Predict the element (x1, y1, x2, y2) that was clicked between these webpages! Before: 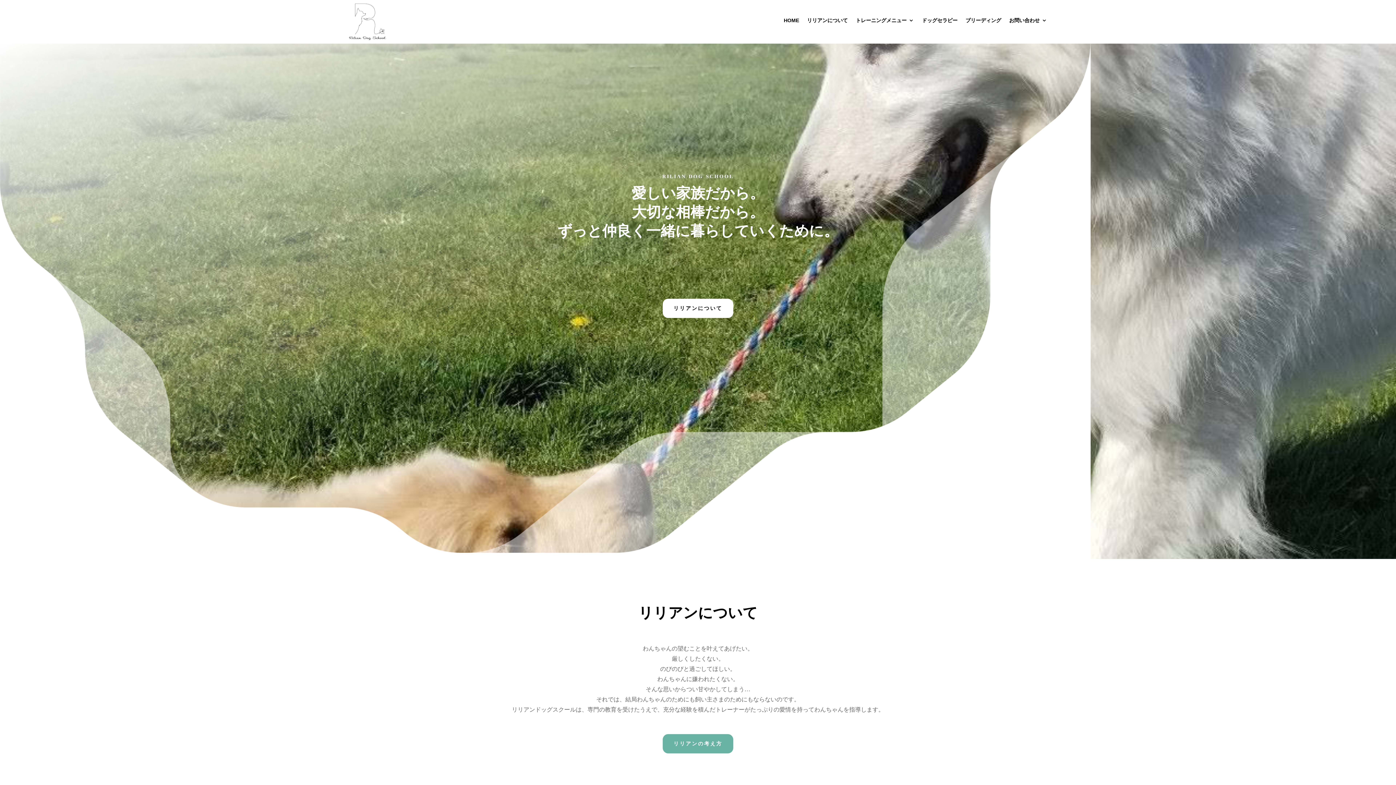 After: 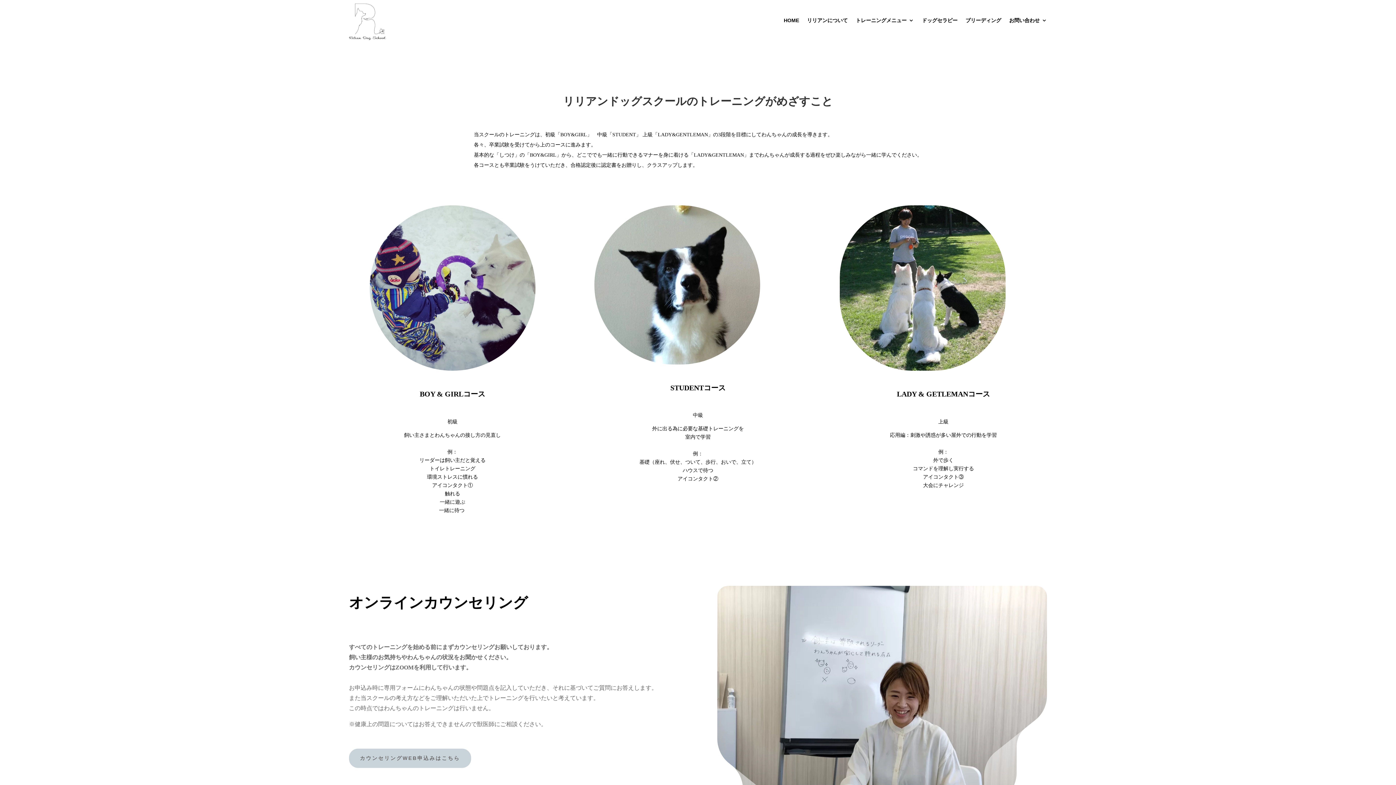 Action: label: トレーニングメニュー bbox: (856, 17, 914, 28)